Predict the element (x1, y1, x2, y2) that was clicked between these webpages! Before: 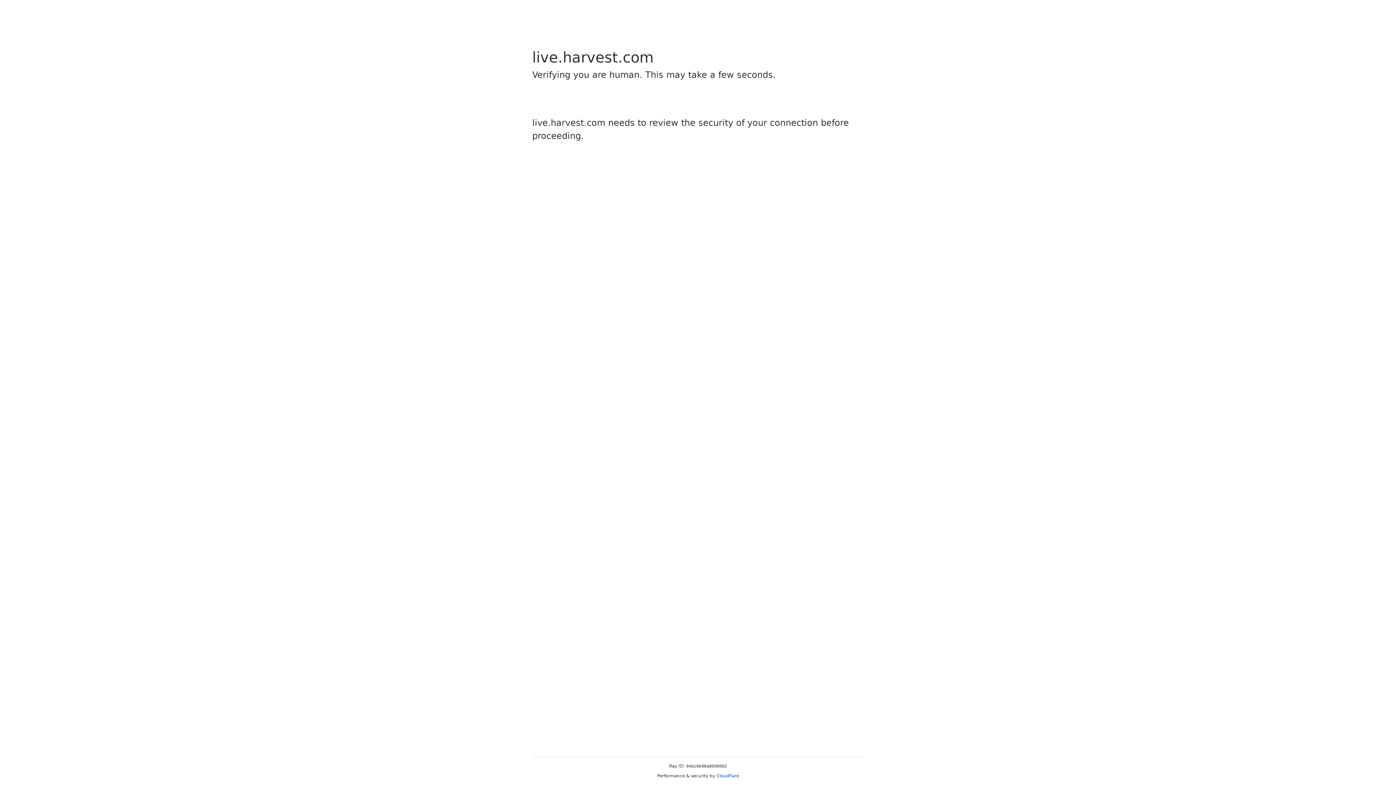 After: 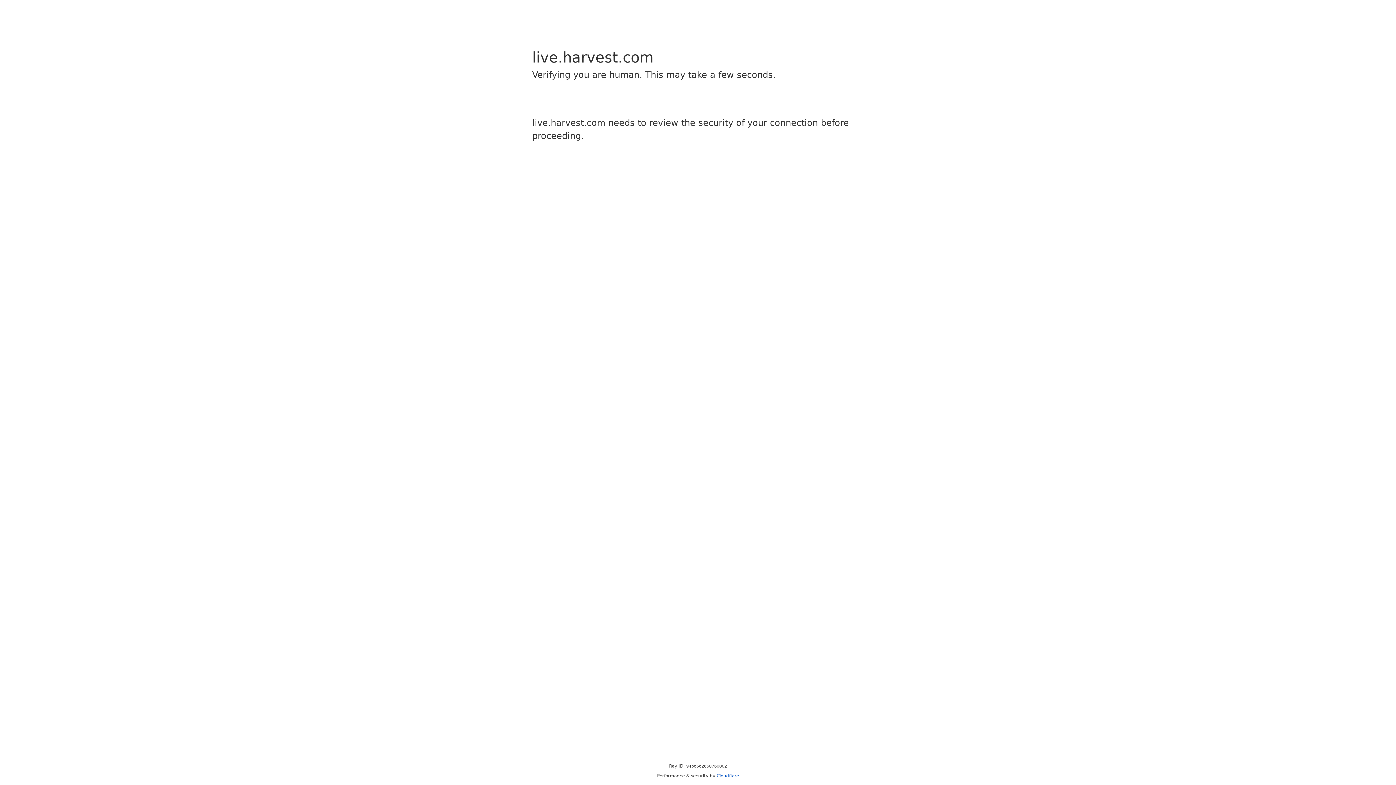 Action: label: Cloudflare bbox: (716, 773, 739, 778)